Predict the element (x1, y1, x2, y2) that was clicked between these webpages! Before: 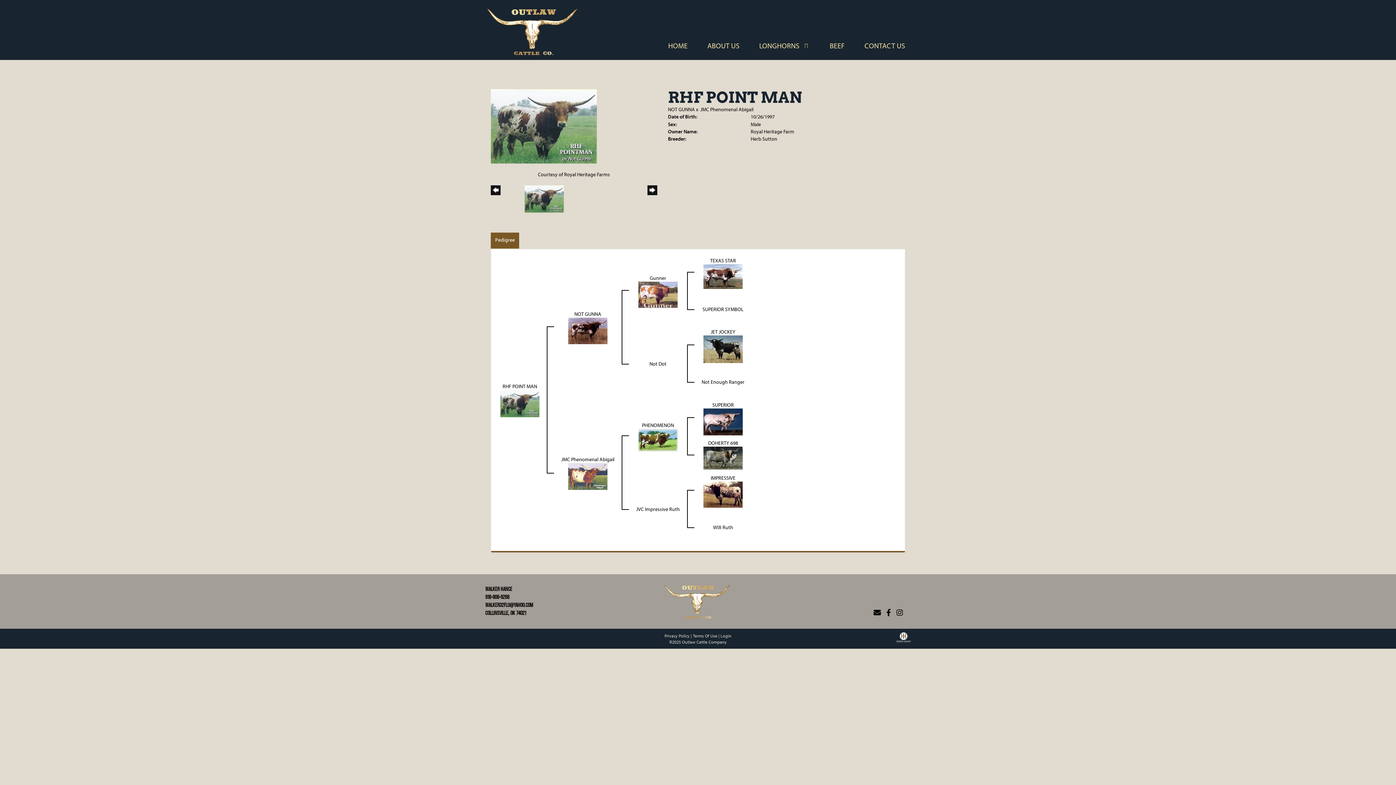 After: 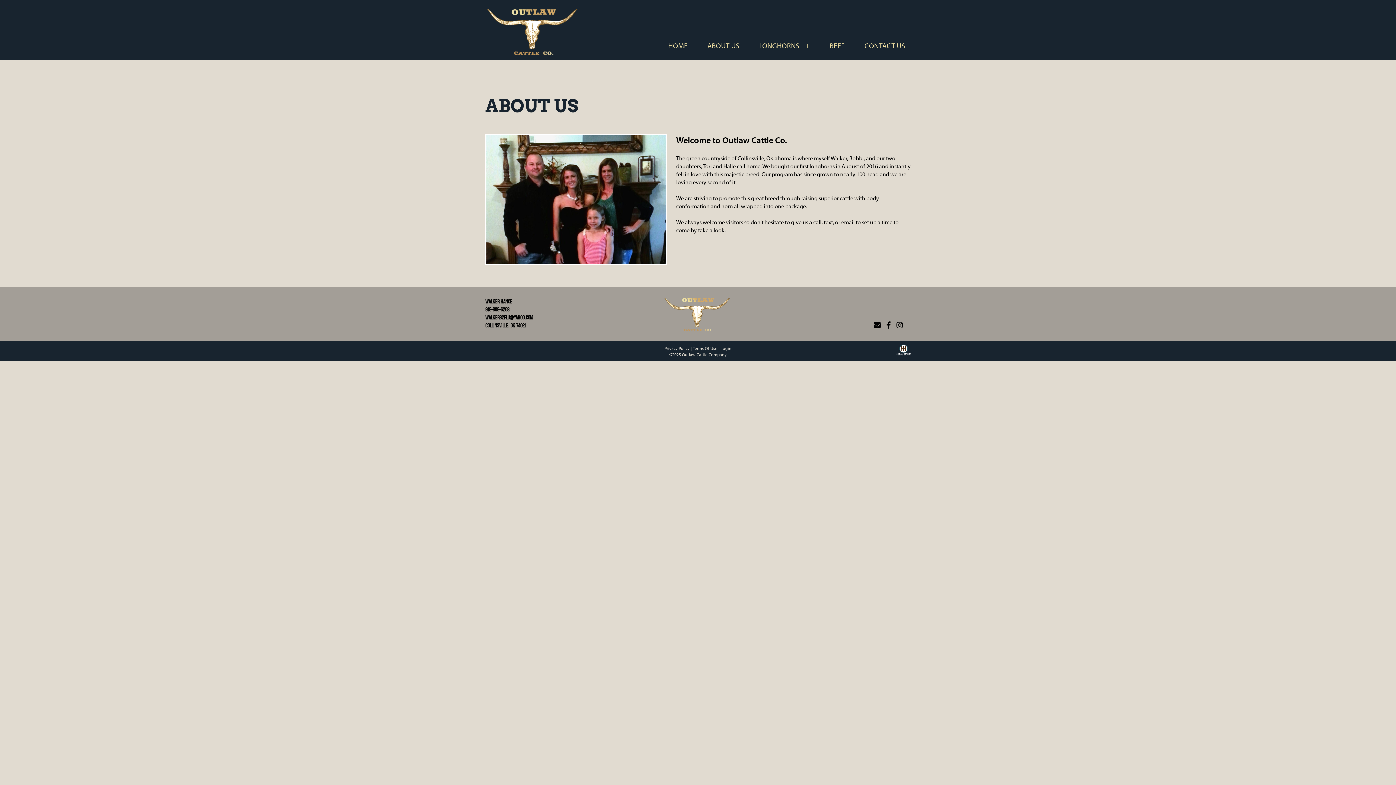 Action: bbox: (698, 34, 750, 58) label: ABOUT US